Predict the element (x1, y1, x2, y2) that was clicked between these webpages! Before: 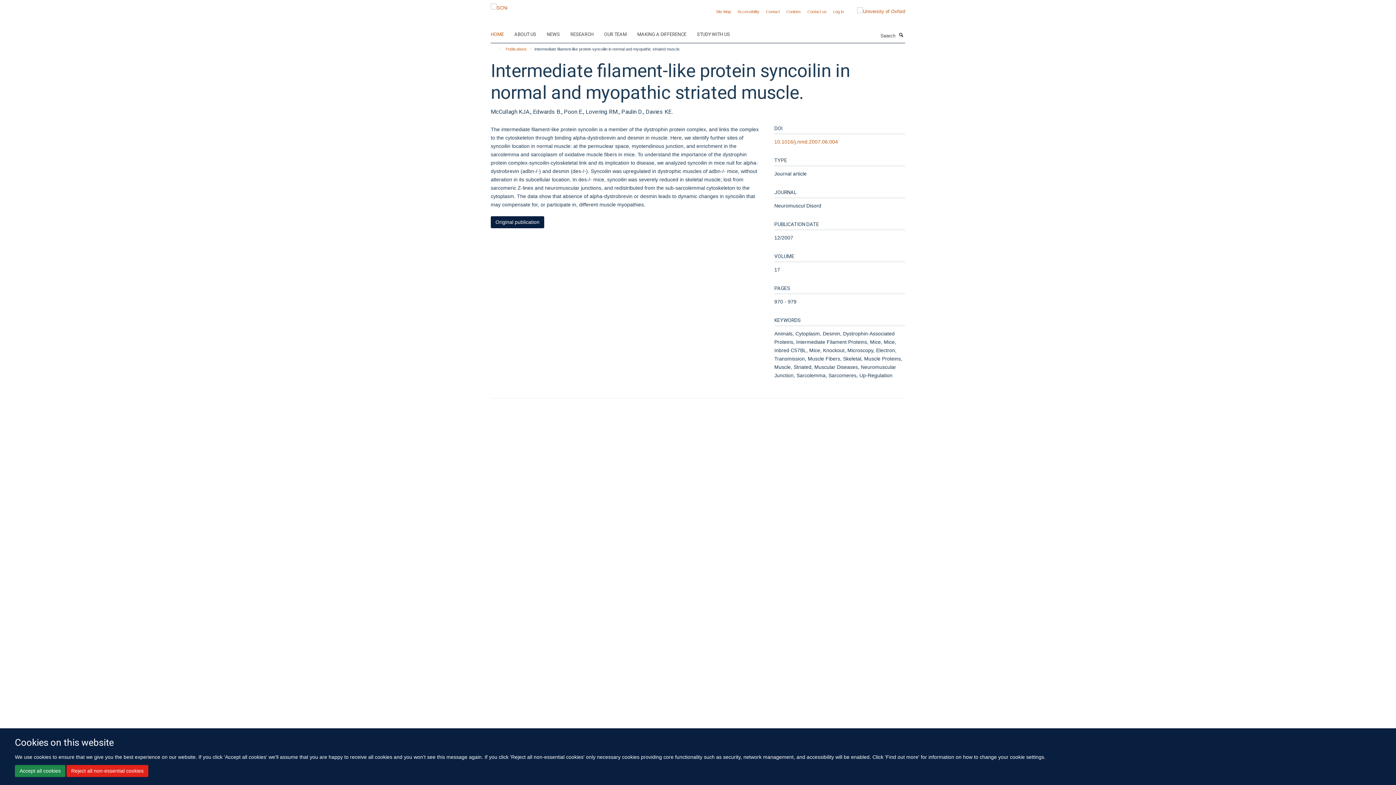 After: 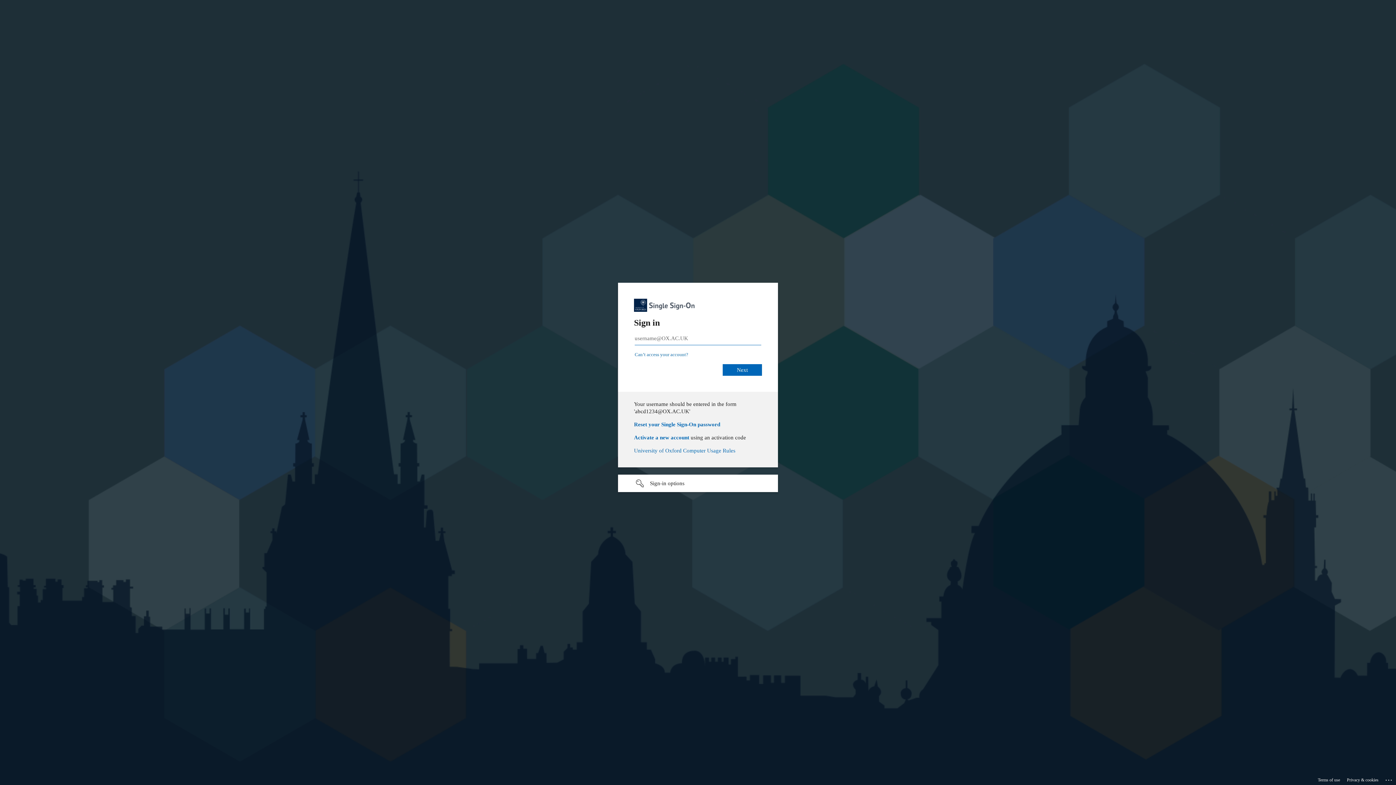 Action: label: Log in bbox: (833, 9, 844, 13)